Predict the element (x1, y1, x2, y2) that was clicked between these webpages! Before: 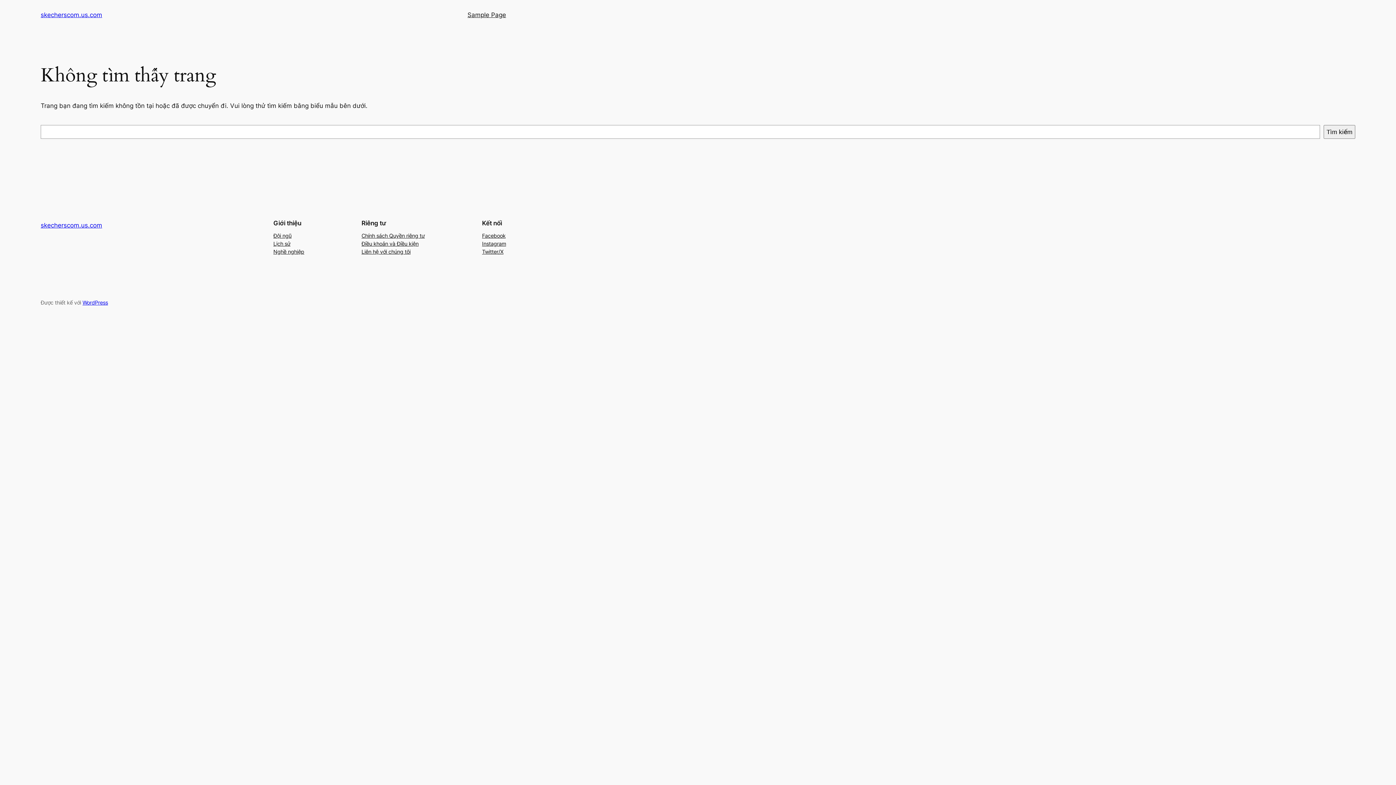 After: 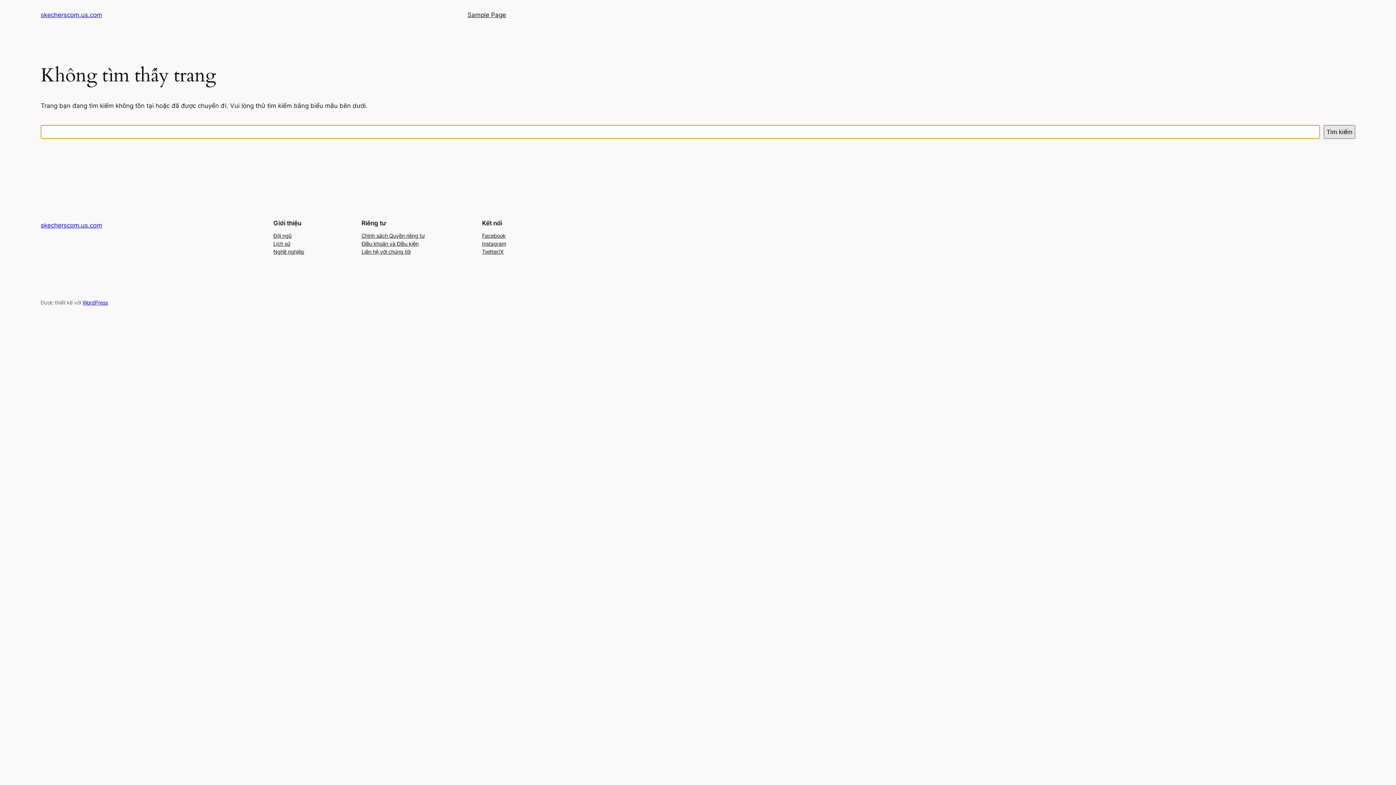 Action: bbox: (1324, 125, 1355, 138) label: Tìm kiếm